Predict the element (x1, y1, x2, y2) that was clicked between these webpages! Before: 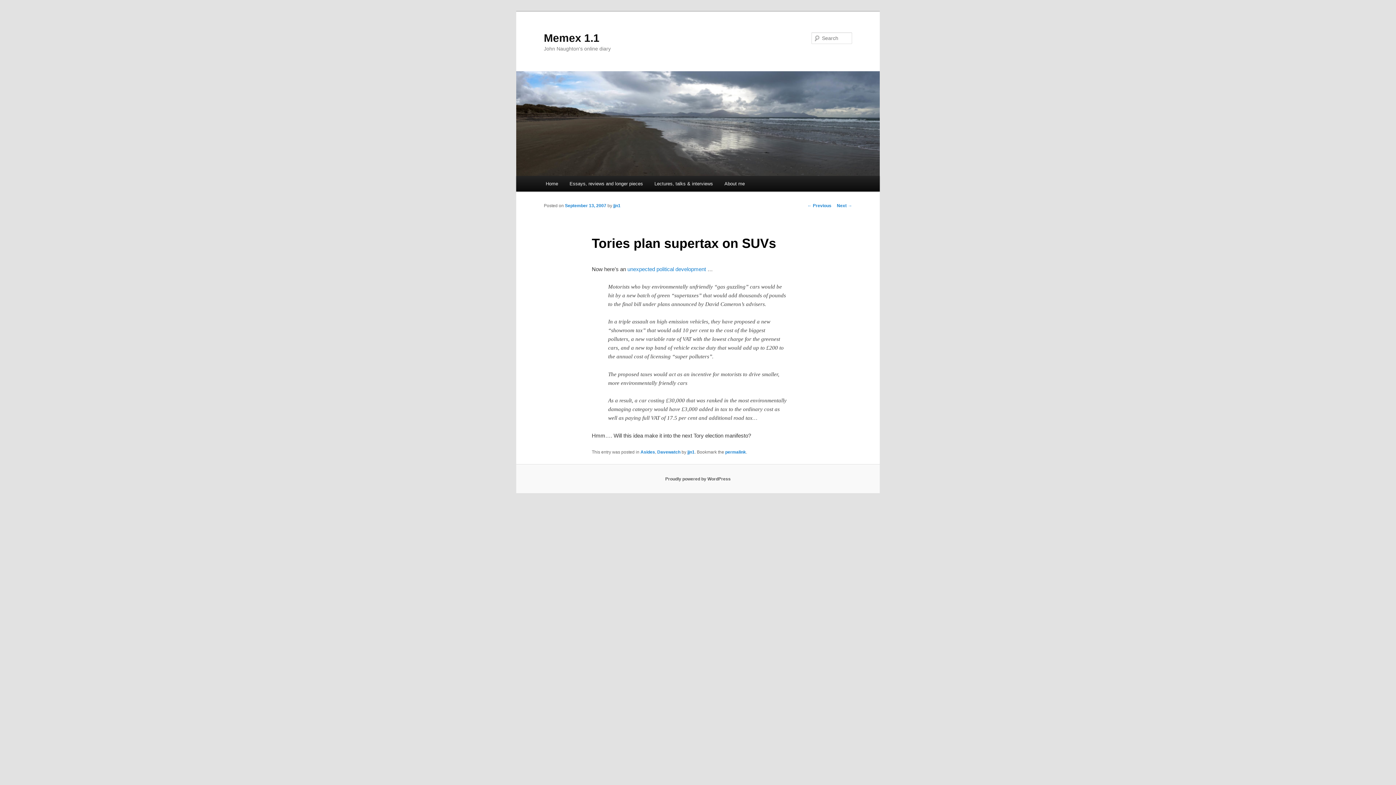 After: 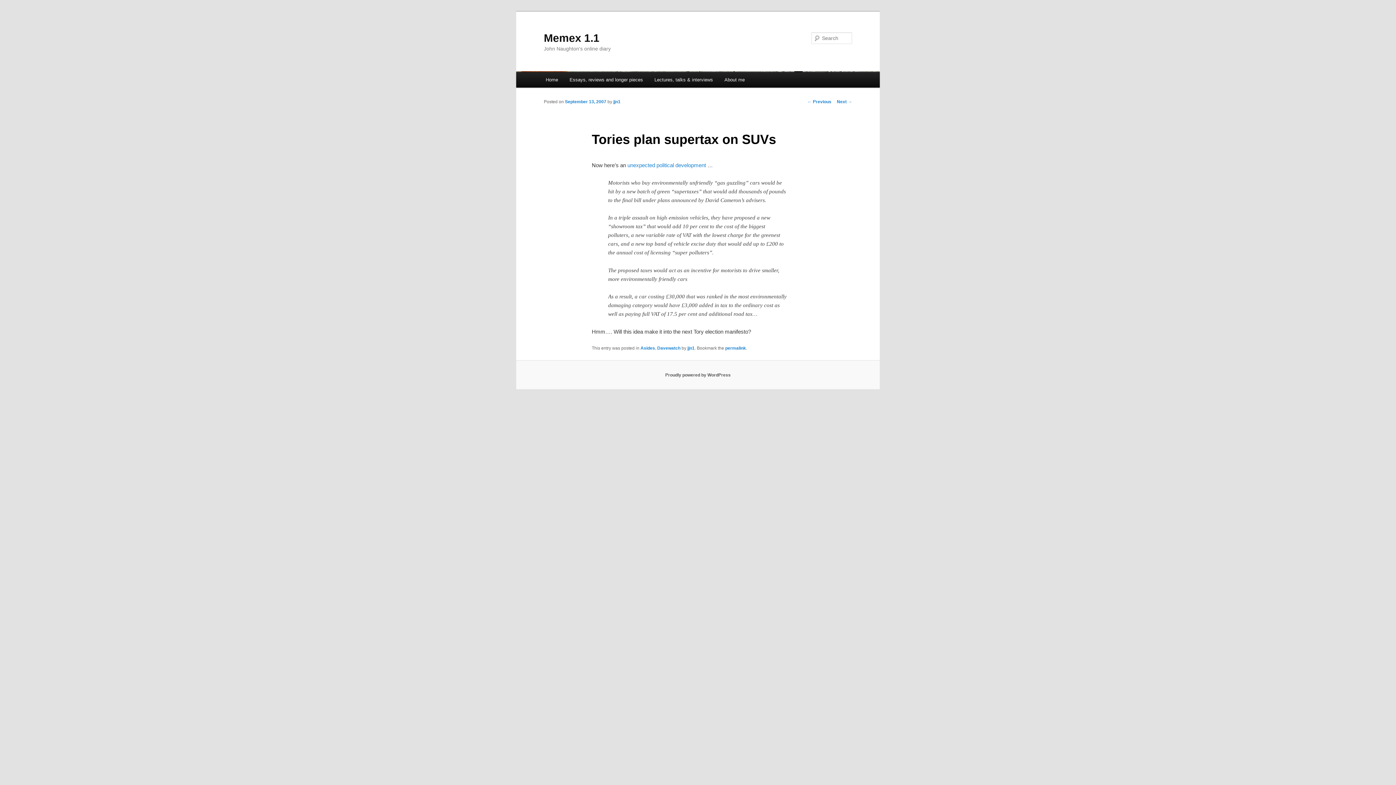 Action: label: September 13, 2007 bbox: (565, 203, 606, 208)